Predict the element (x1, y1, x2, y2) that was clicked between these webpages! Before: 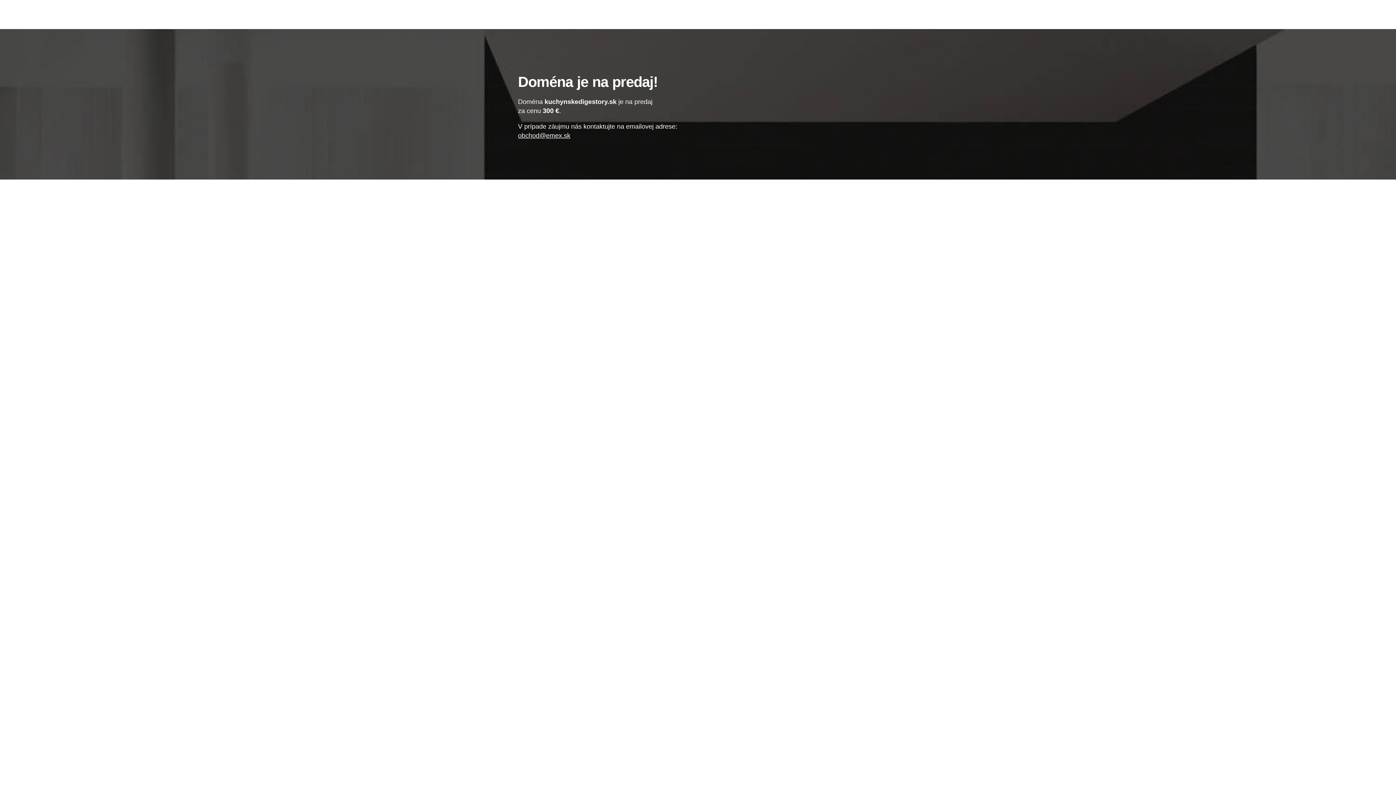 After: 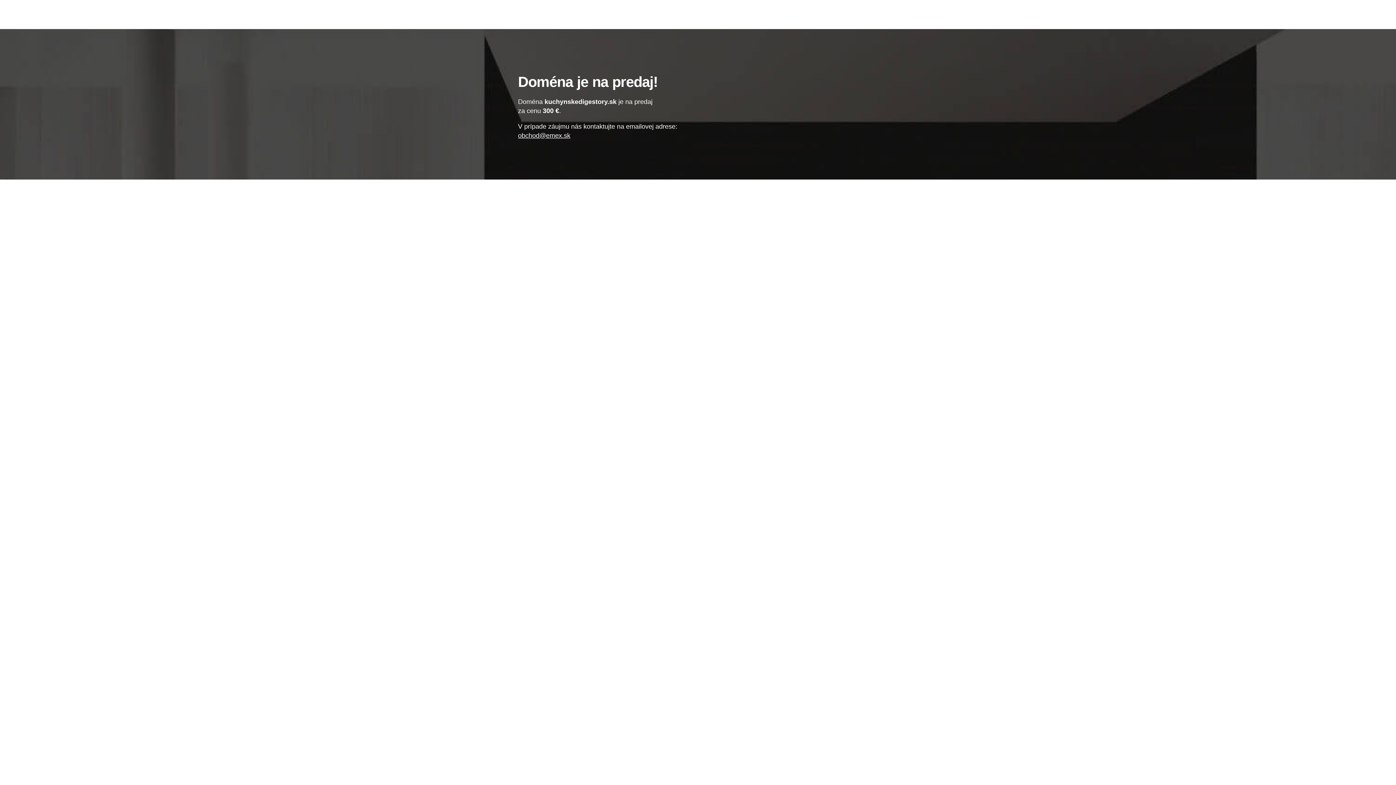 Action: bbox: (518, 132, 570, 139) label: obchod@emex.sk